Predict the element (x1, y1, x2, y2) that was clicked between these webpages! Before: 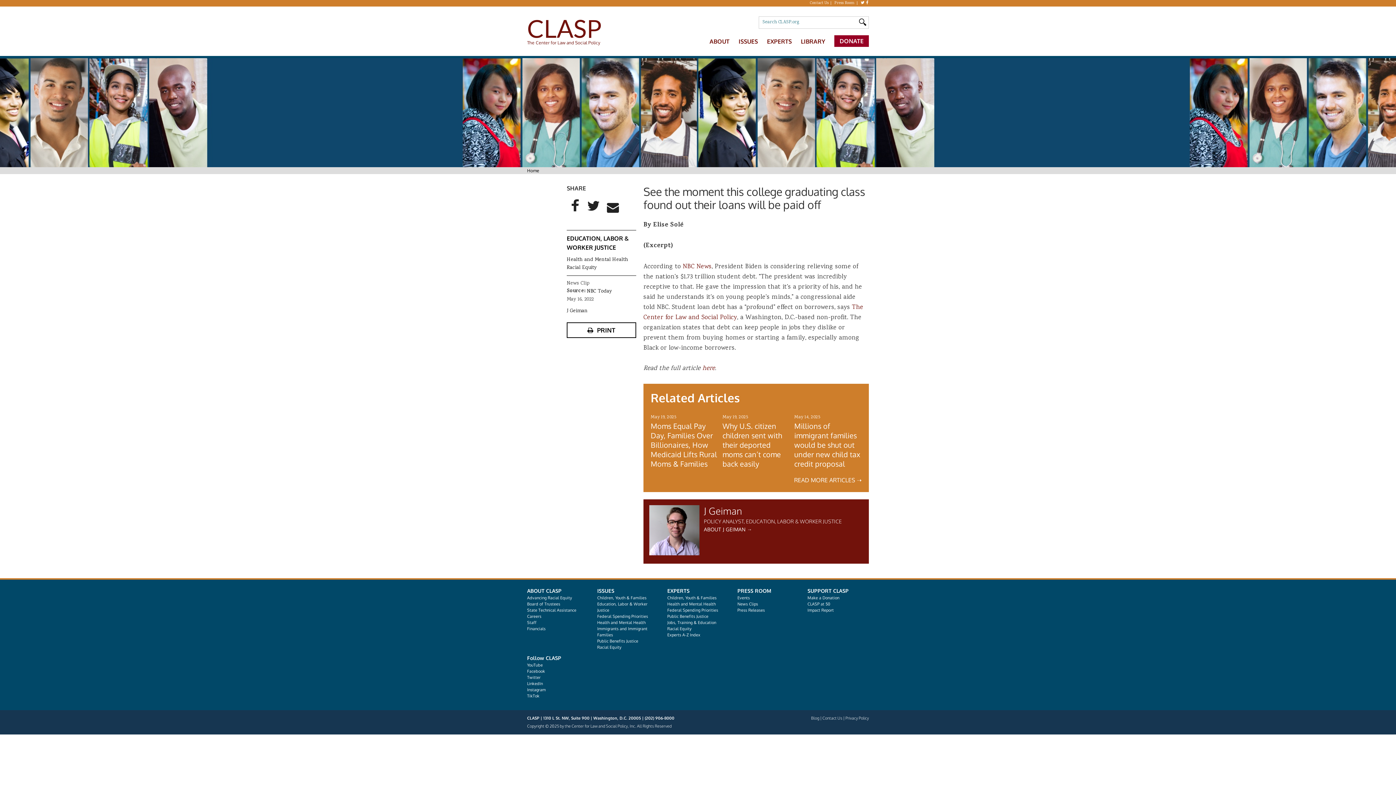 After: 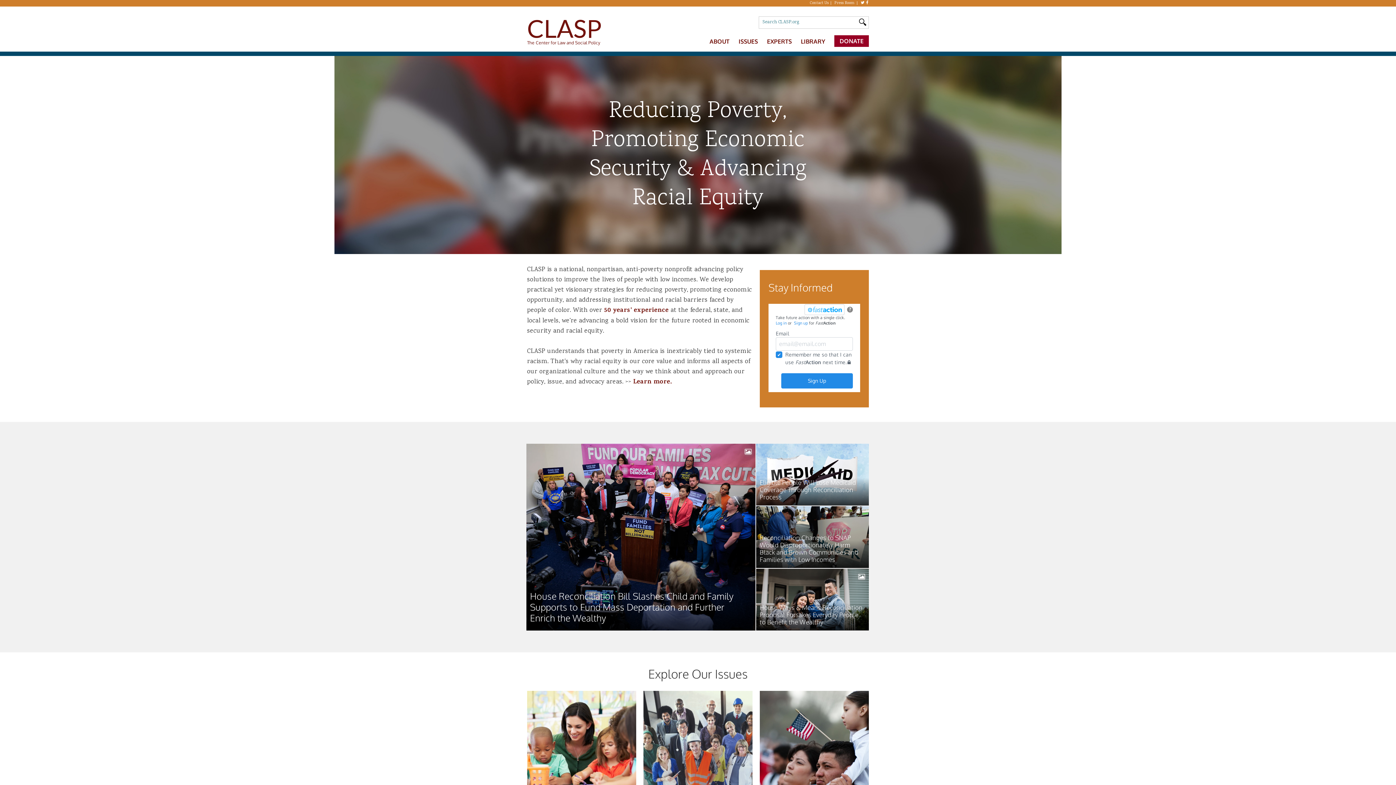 Action: label: Follow CLASP bbox: (527, 655, 561, 661)